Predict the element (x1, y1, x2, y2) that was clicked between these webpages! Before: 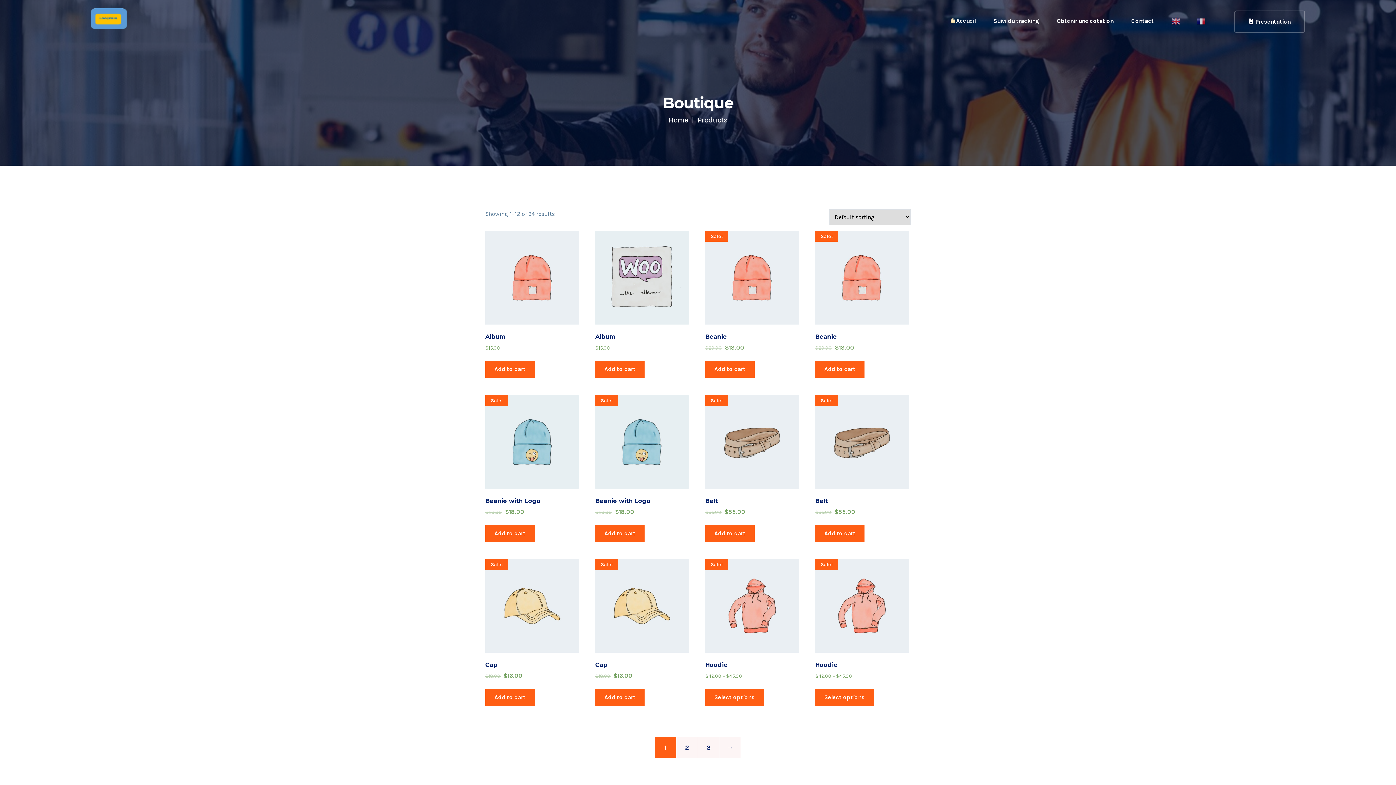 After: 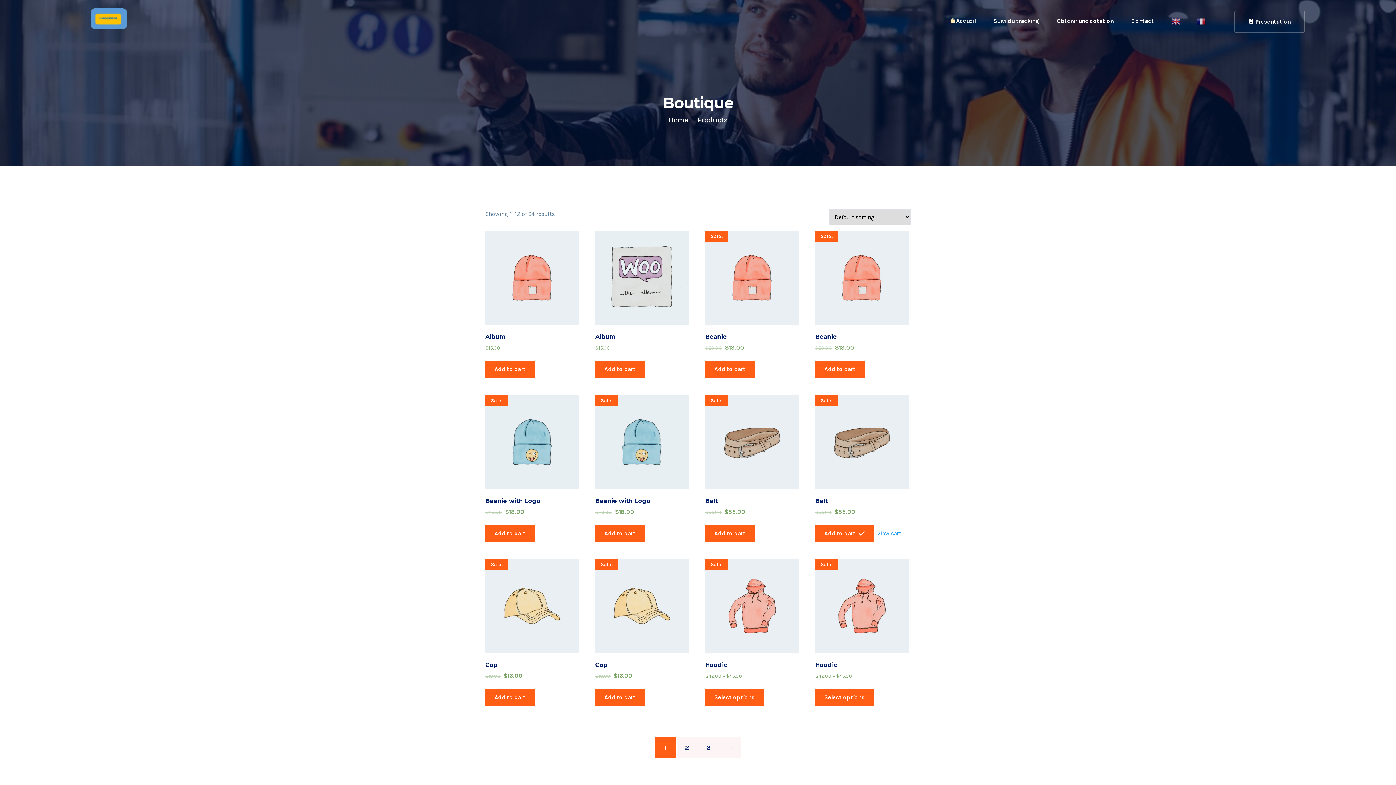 Action: bbox: (815, 525, 864, 542) label: Add “Belt” to your cart